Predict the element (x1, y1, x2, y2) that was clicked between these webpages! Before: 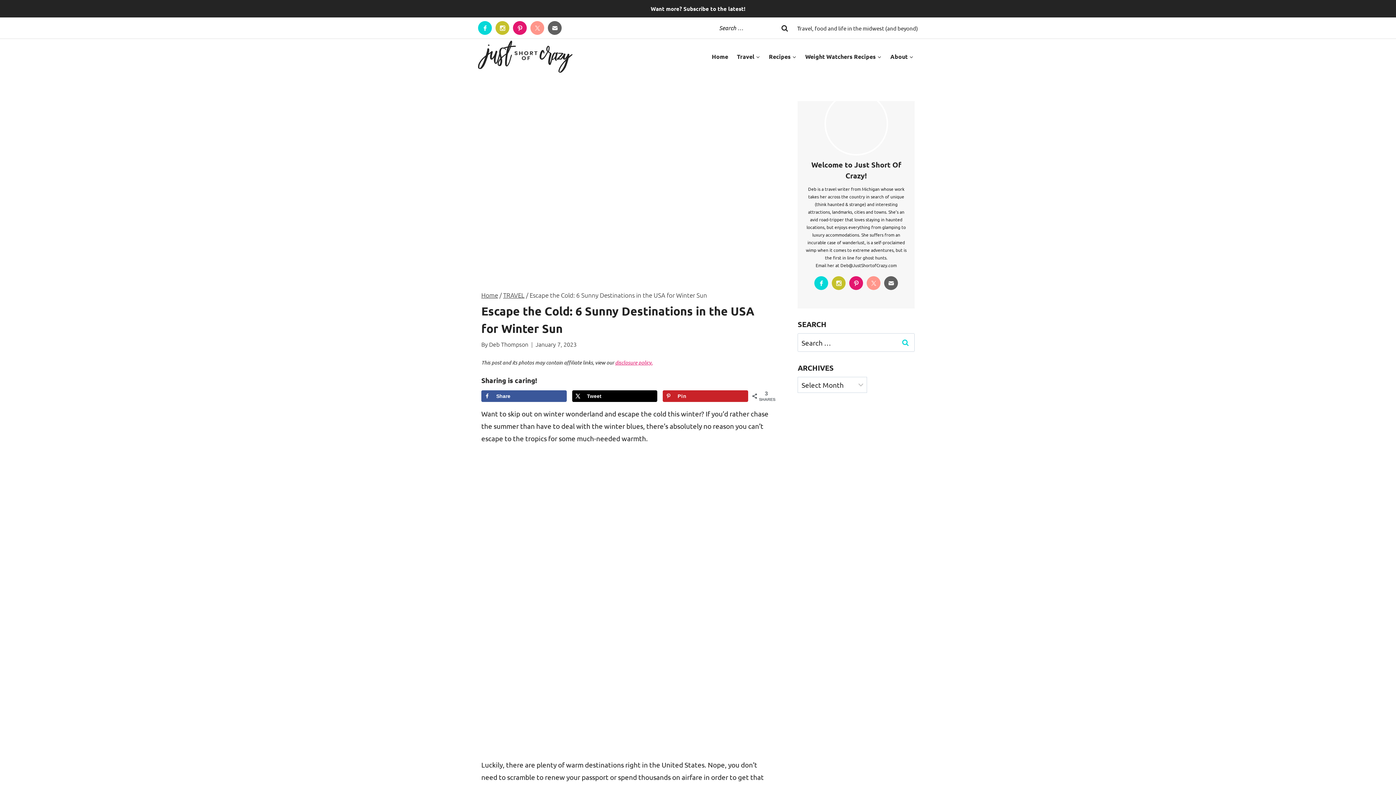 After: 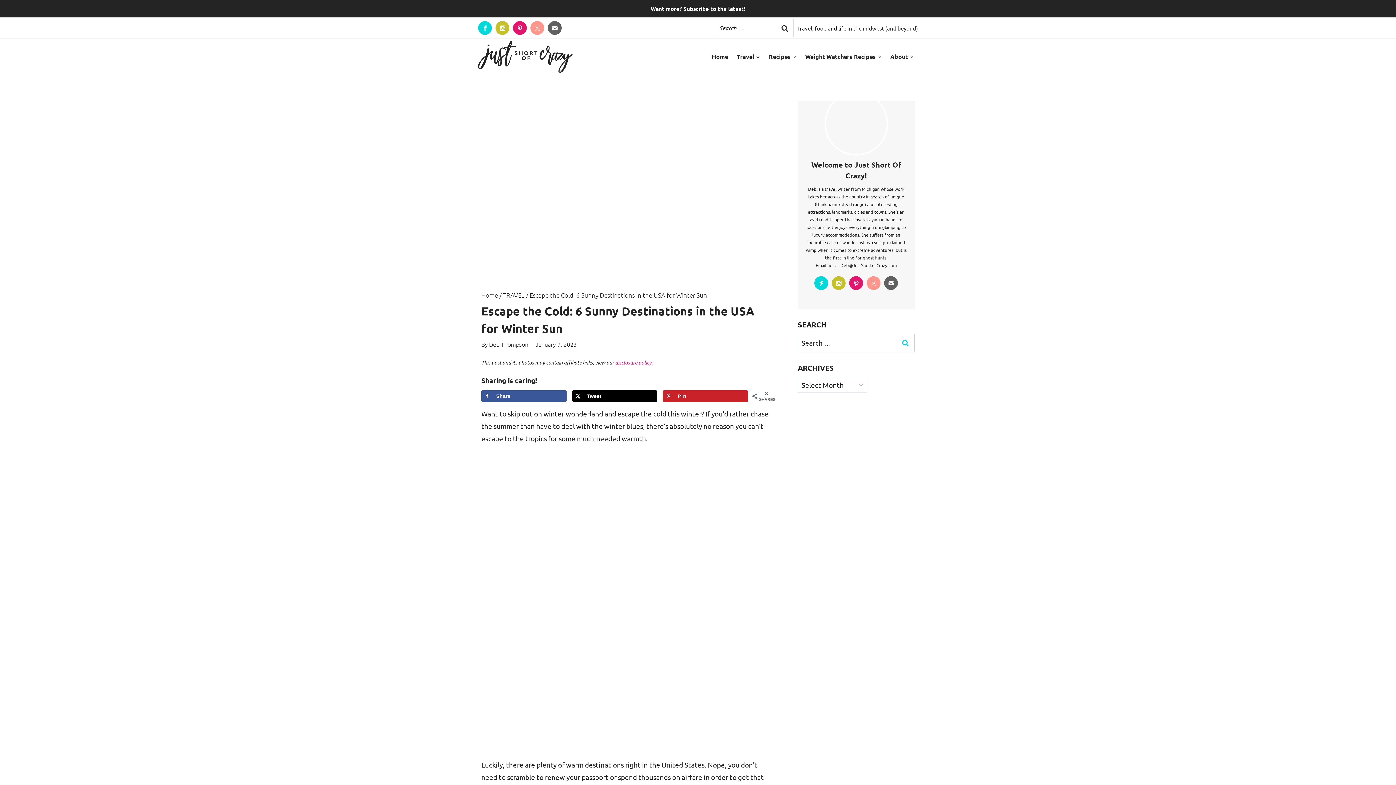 Action: label: Facebook bbox: (814, 276, 828, 290)